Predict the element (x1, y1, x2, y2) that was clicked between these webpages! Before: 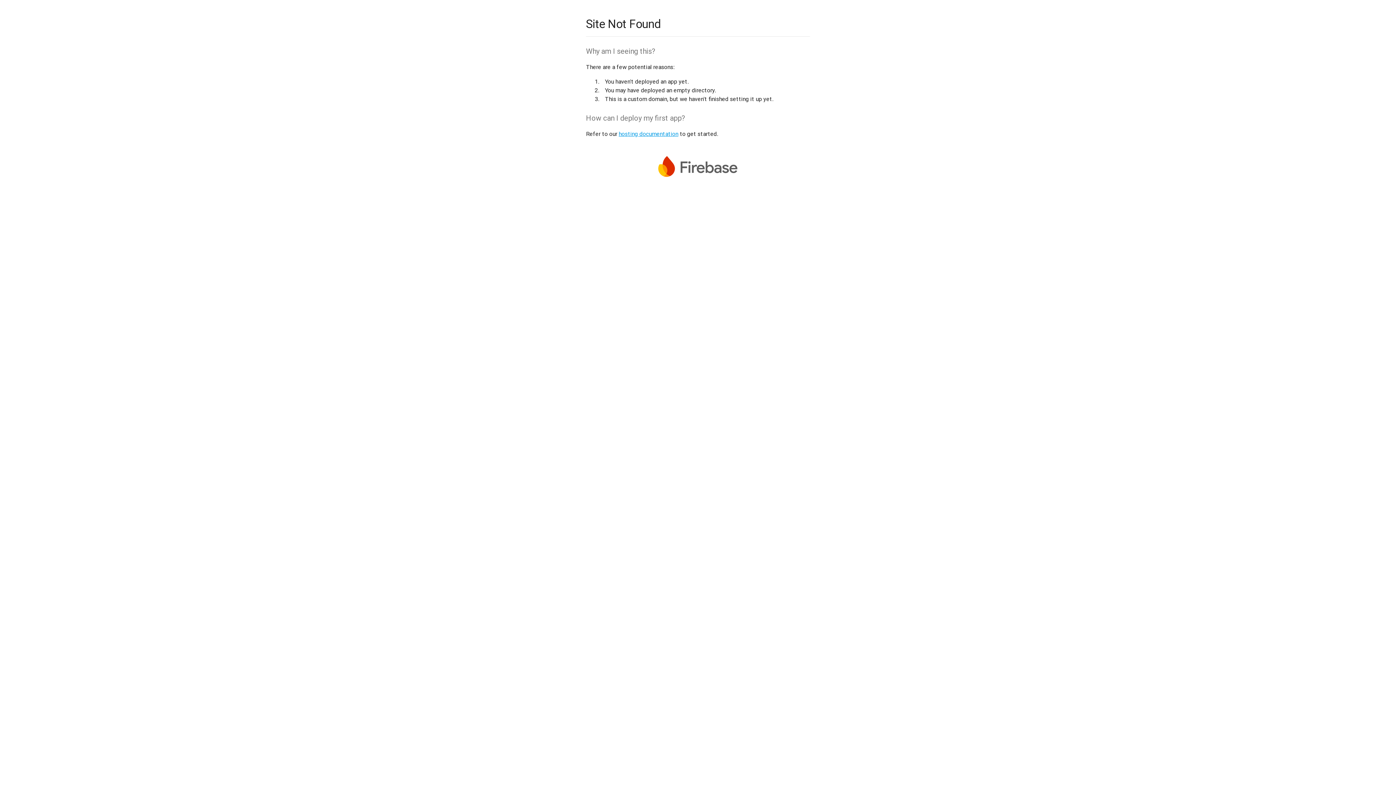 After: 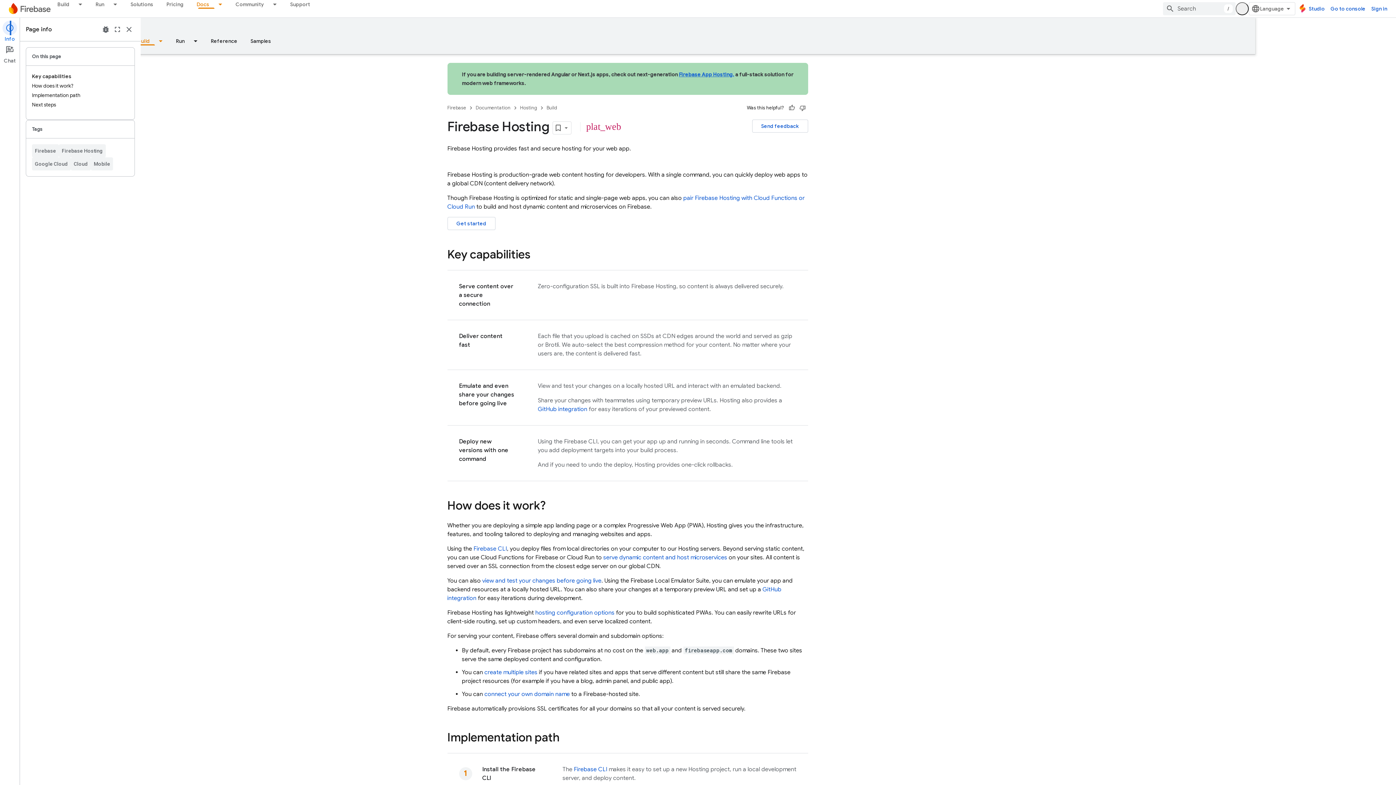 Action: bbox: (618, 130, 678, 137) label: hosting documentation